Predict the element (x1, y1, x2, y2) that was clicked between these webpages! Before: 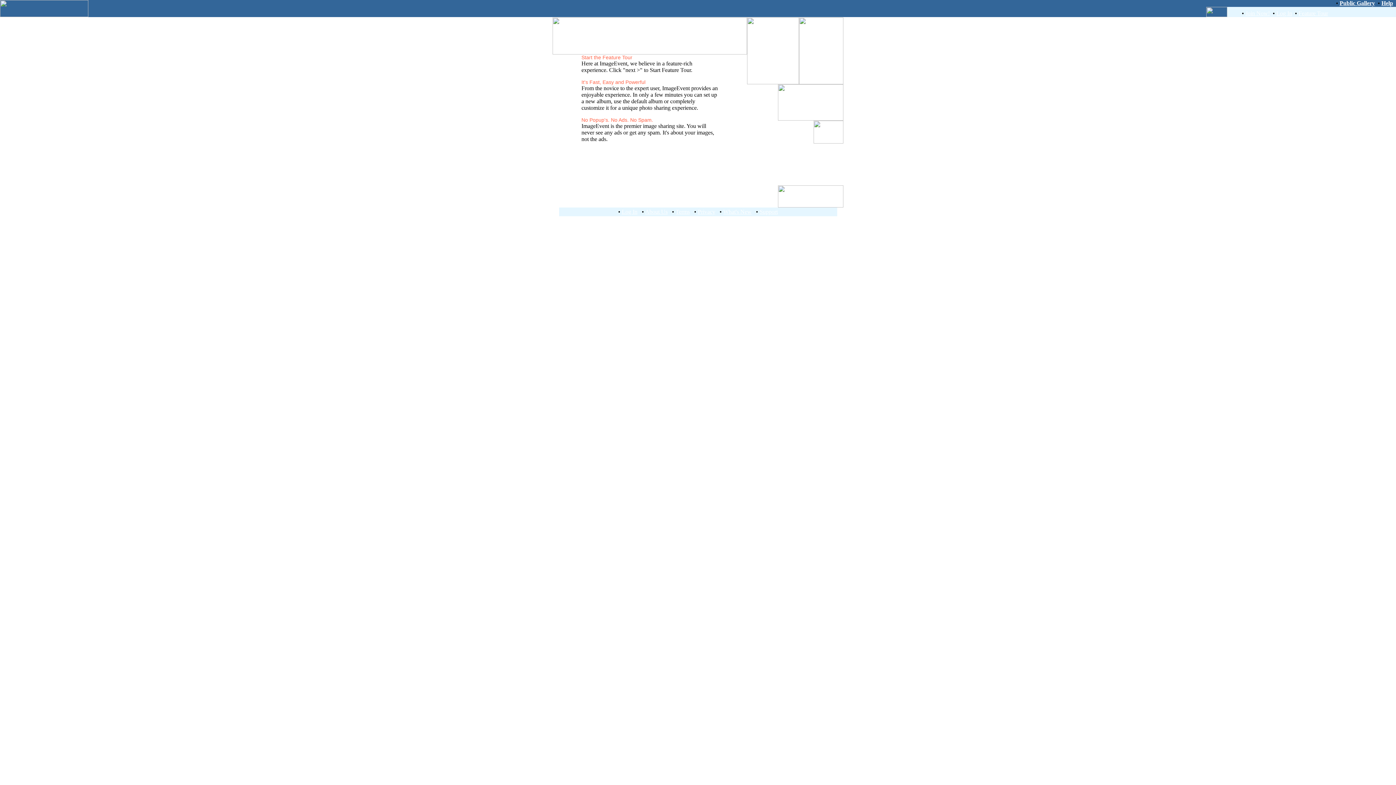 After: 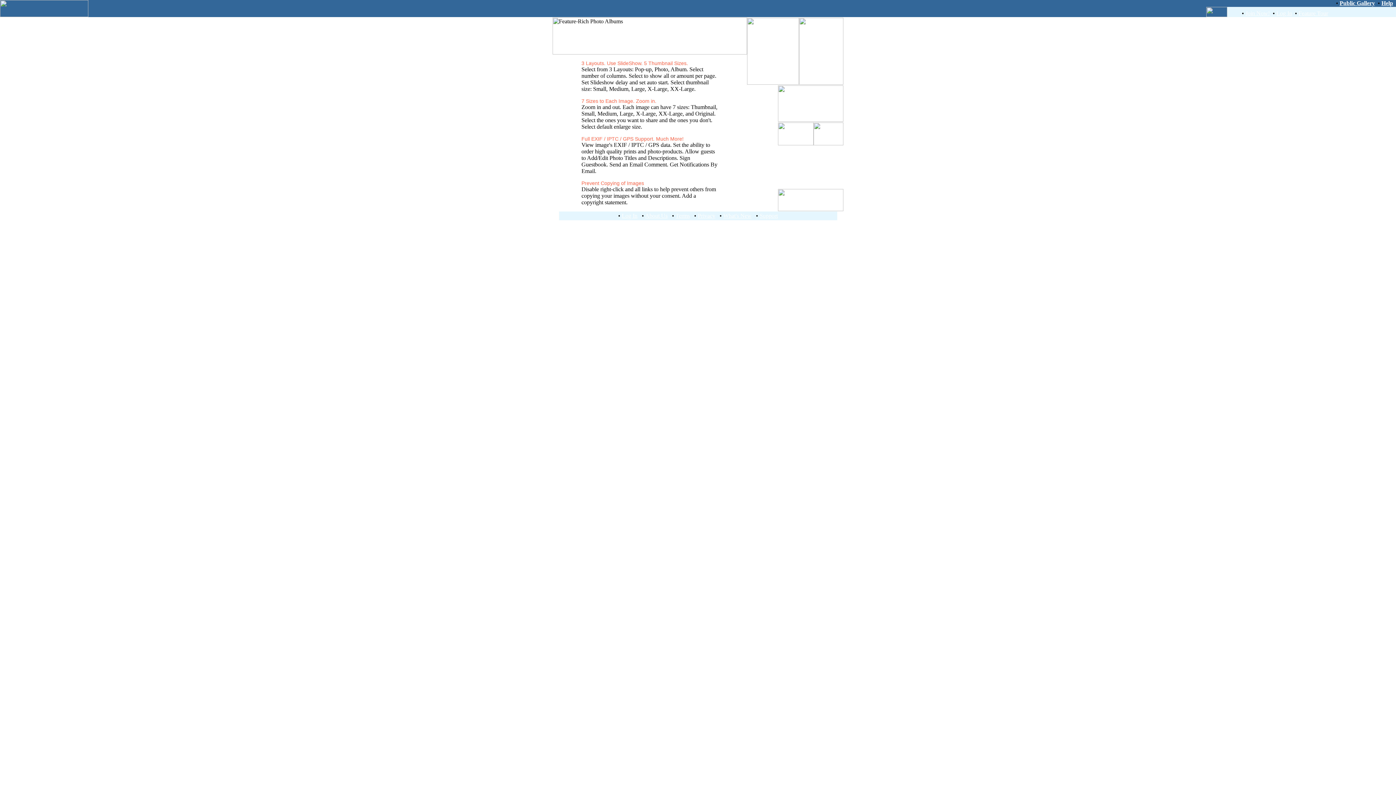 Action: bbox: (813, 138, 843, 144)